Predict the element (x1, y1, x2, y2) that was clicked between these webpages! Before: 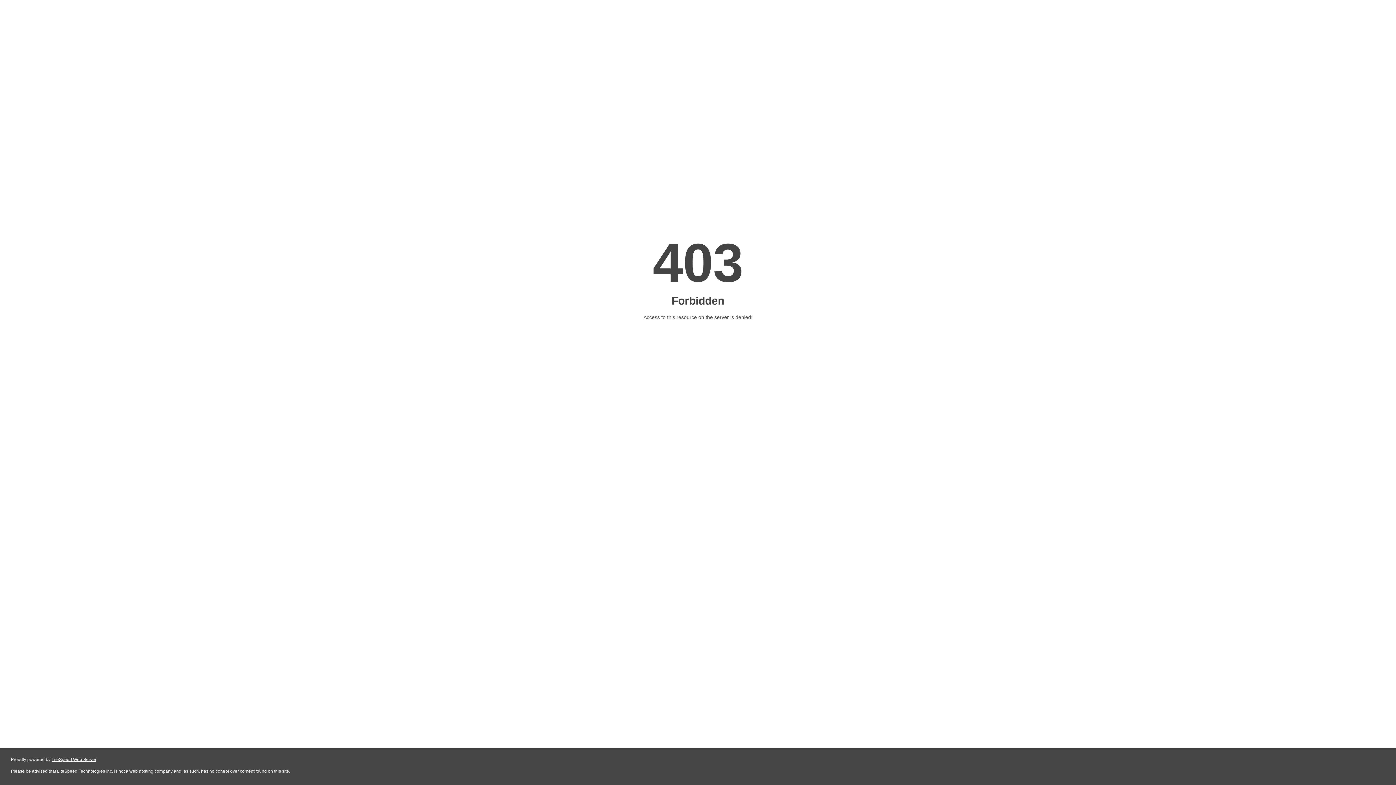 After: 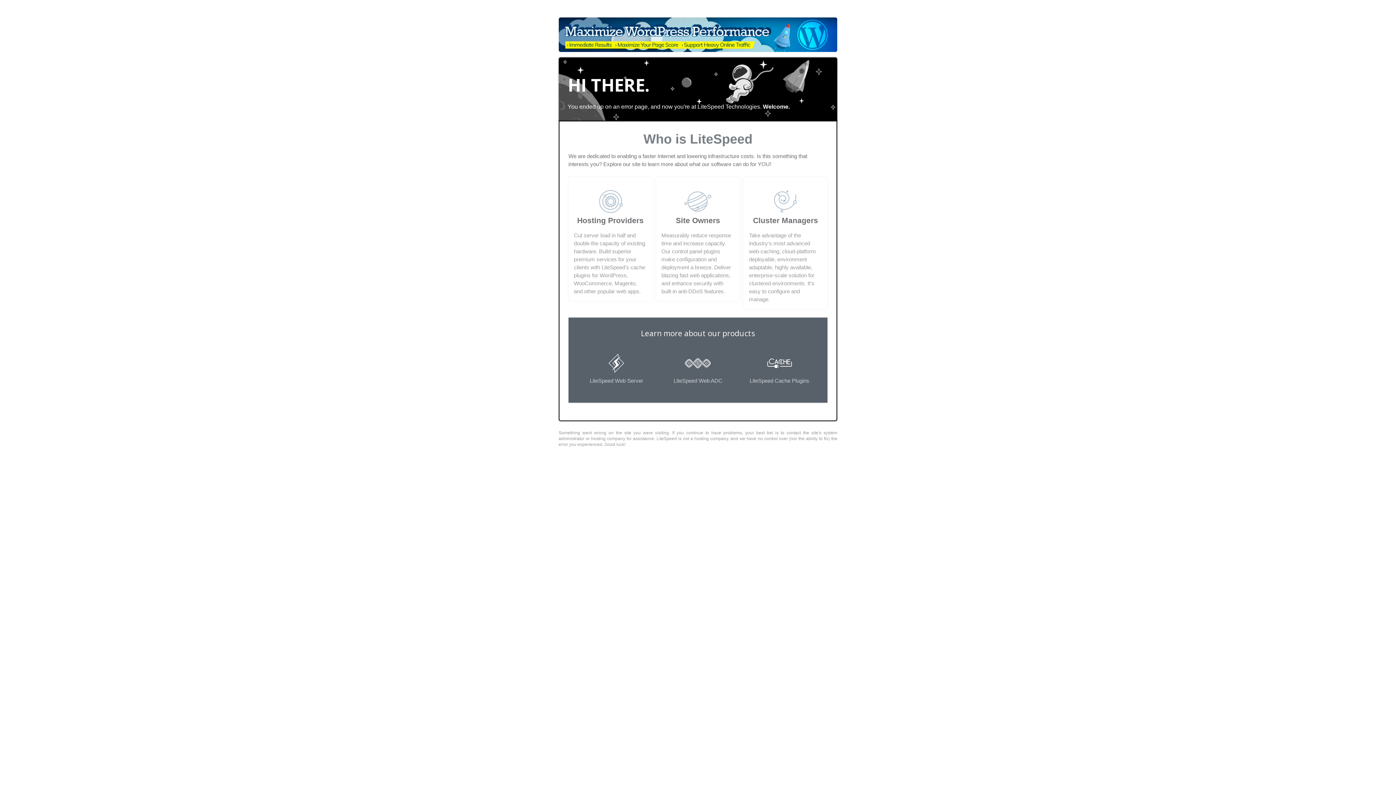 Action: label: LiteSpeed Web Server bbox: (51, 757, 96, 762)